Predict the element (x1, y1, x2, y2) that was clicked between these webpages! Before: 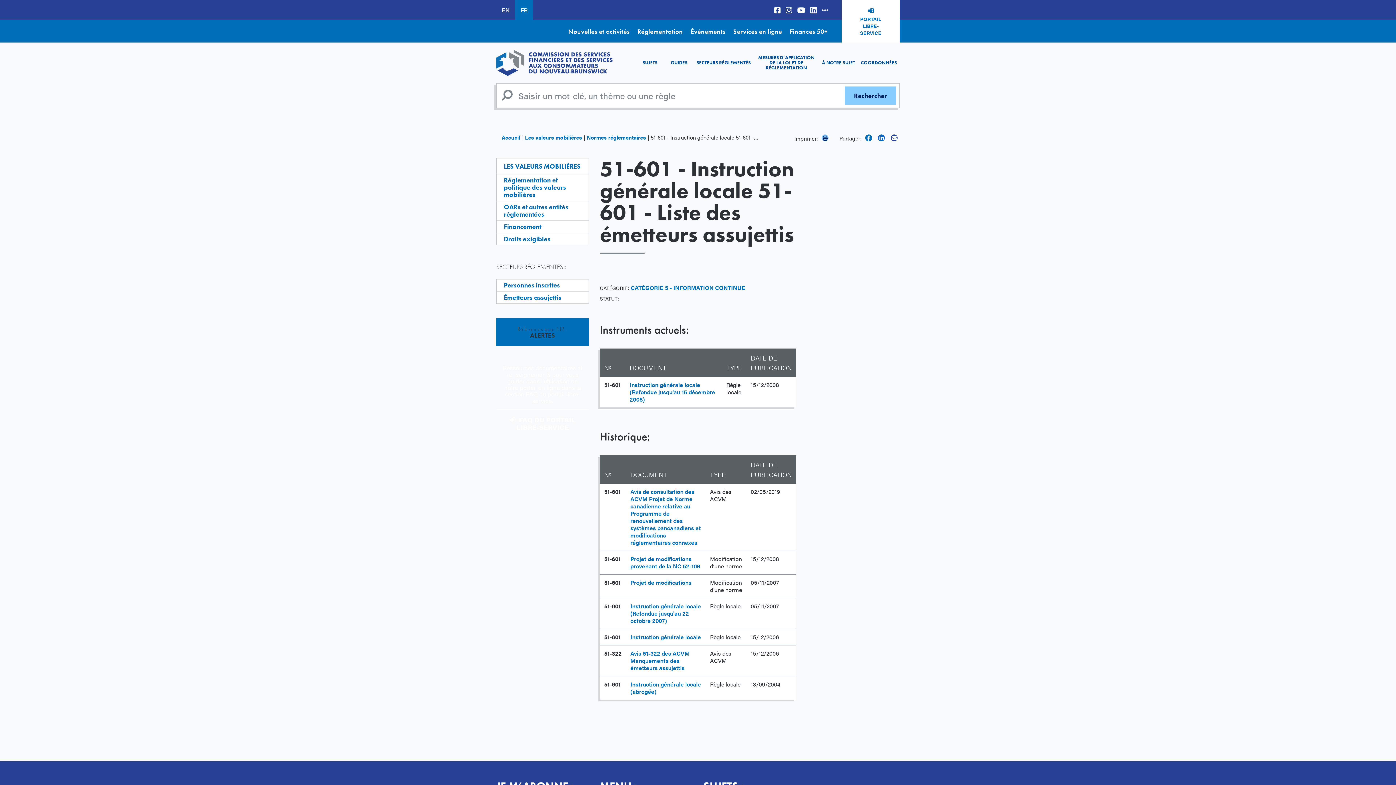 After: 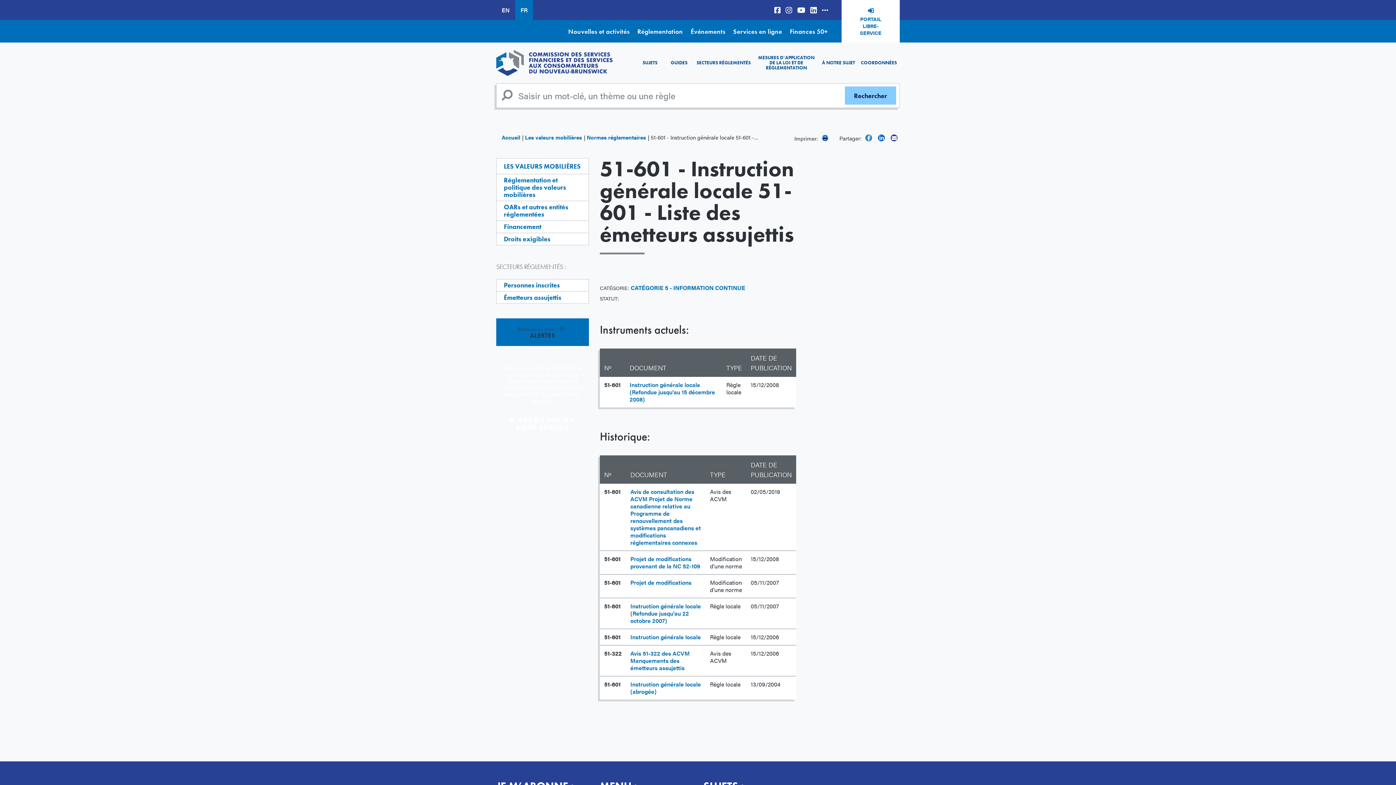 Action: bbox: (864, 133, 873, 142)